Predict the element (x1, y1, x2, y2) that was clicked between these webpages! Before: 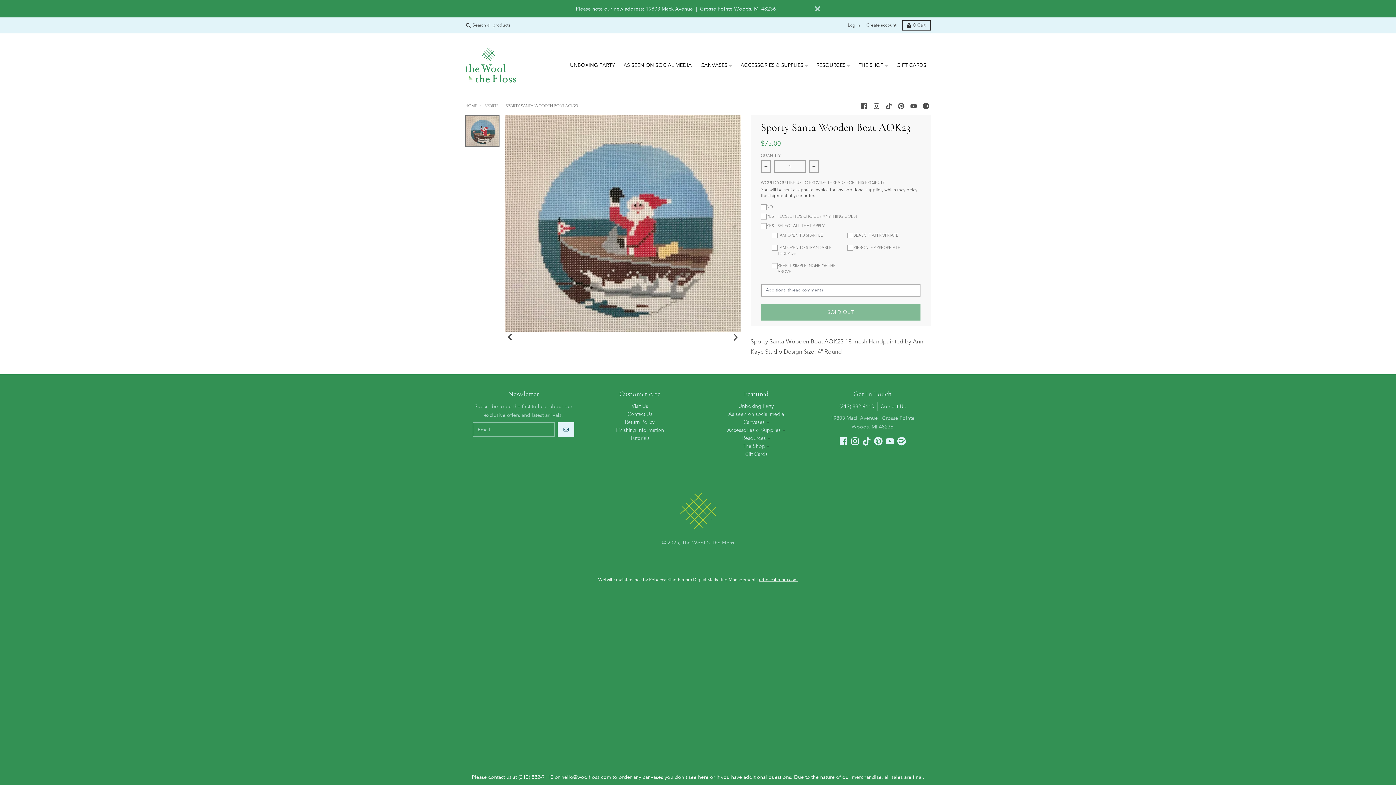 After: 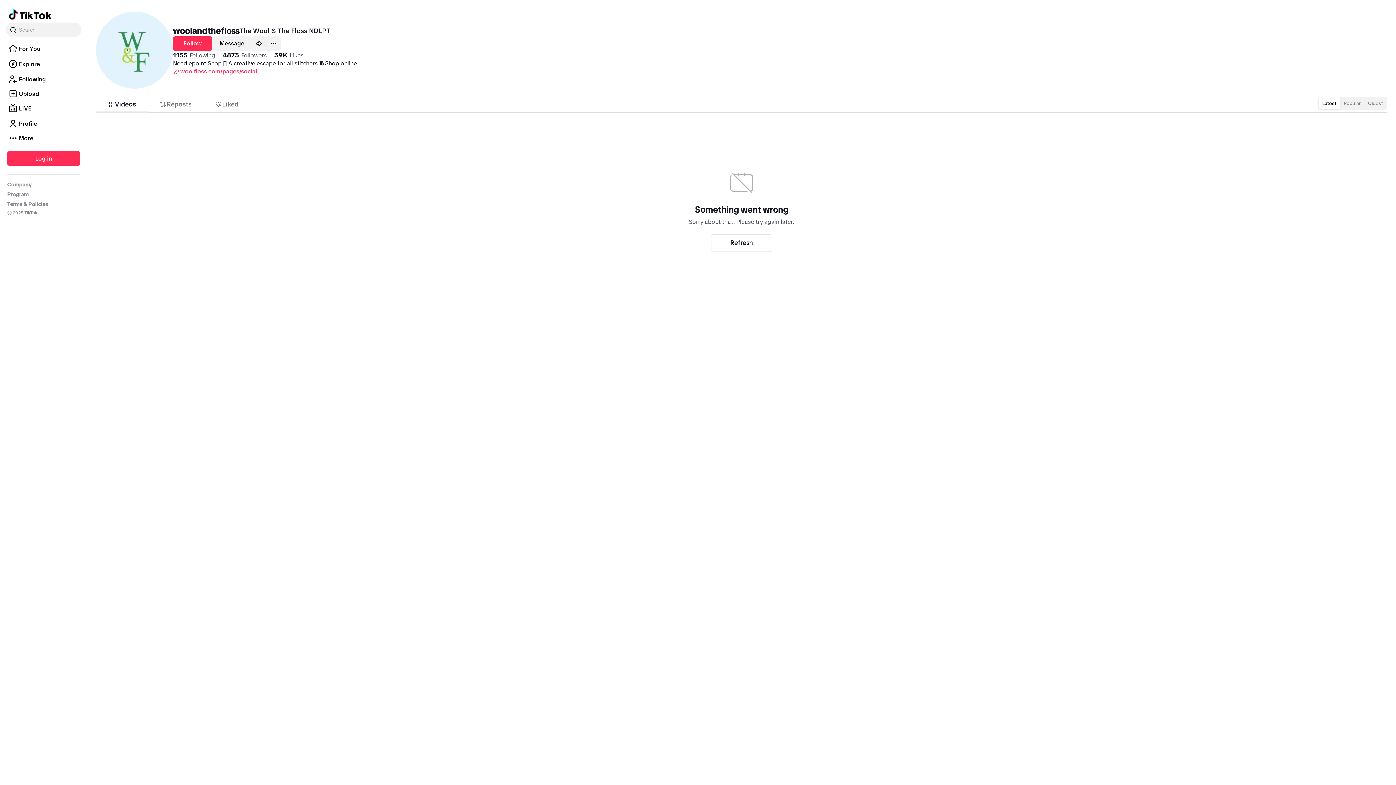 Action: bbox: (884, 101, 893, 110)